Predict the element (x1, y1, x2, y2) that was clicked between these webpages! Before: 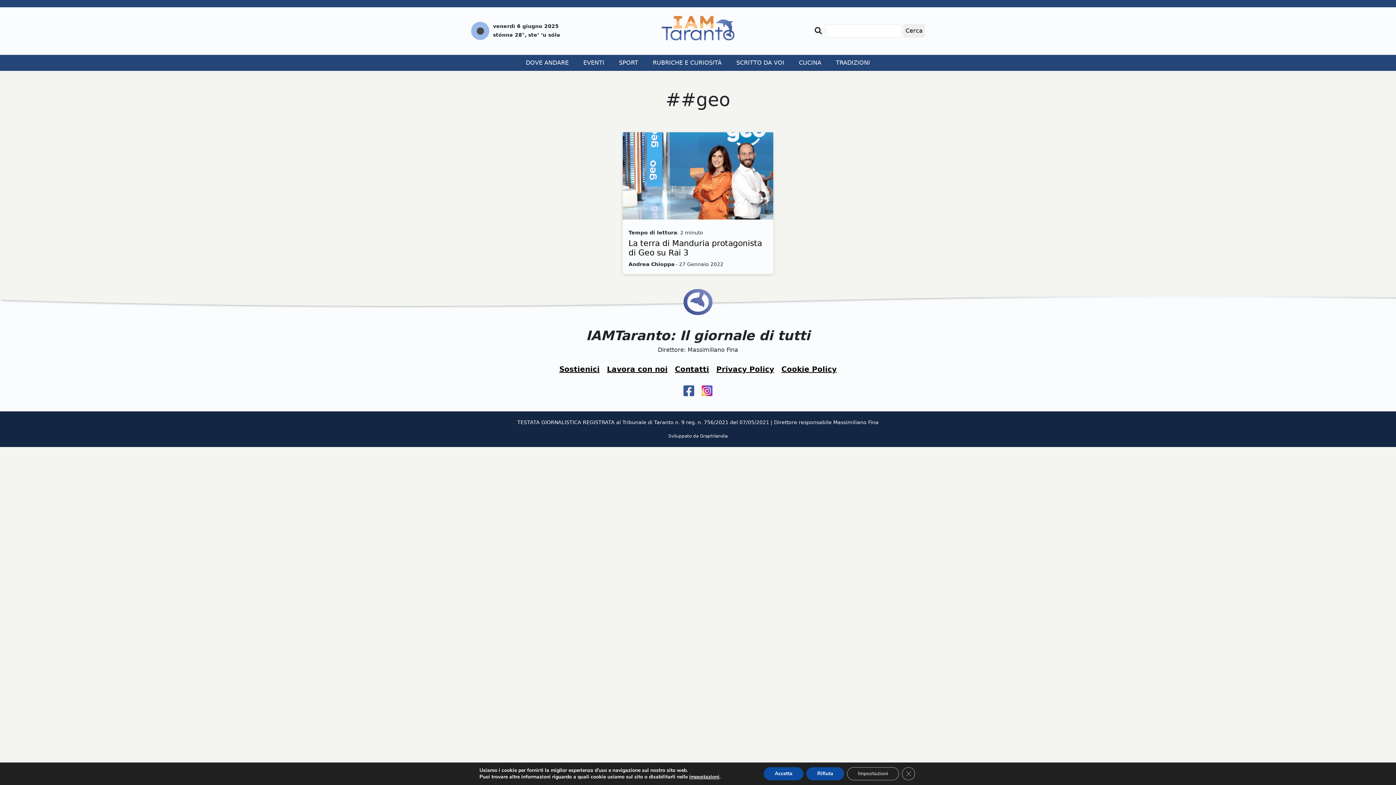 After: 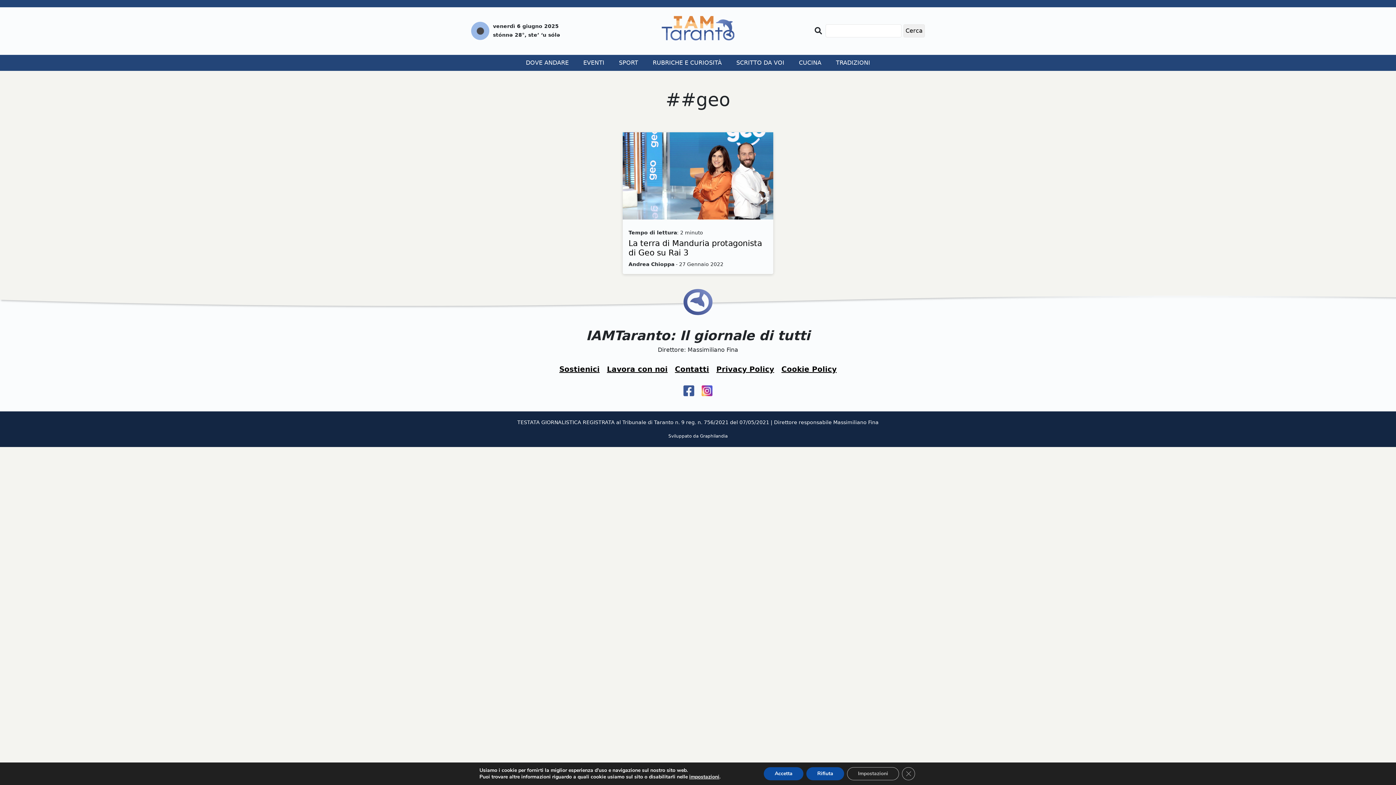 Action: bbox: (698, 378, 716, 404)